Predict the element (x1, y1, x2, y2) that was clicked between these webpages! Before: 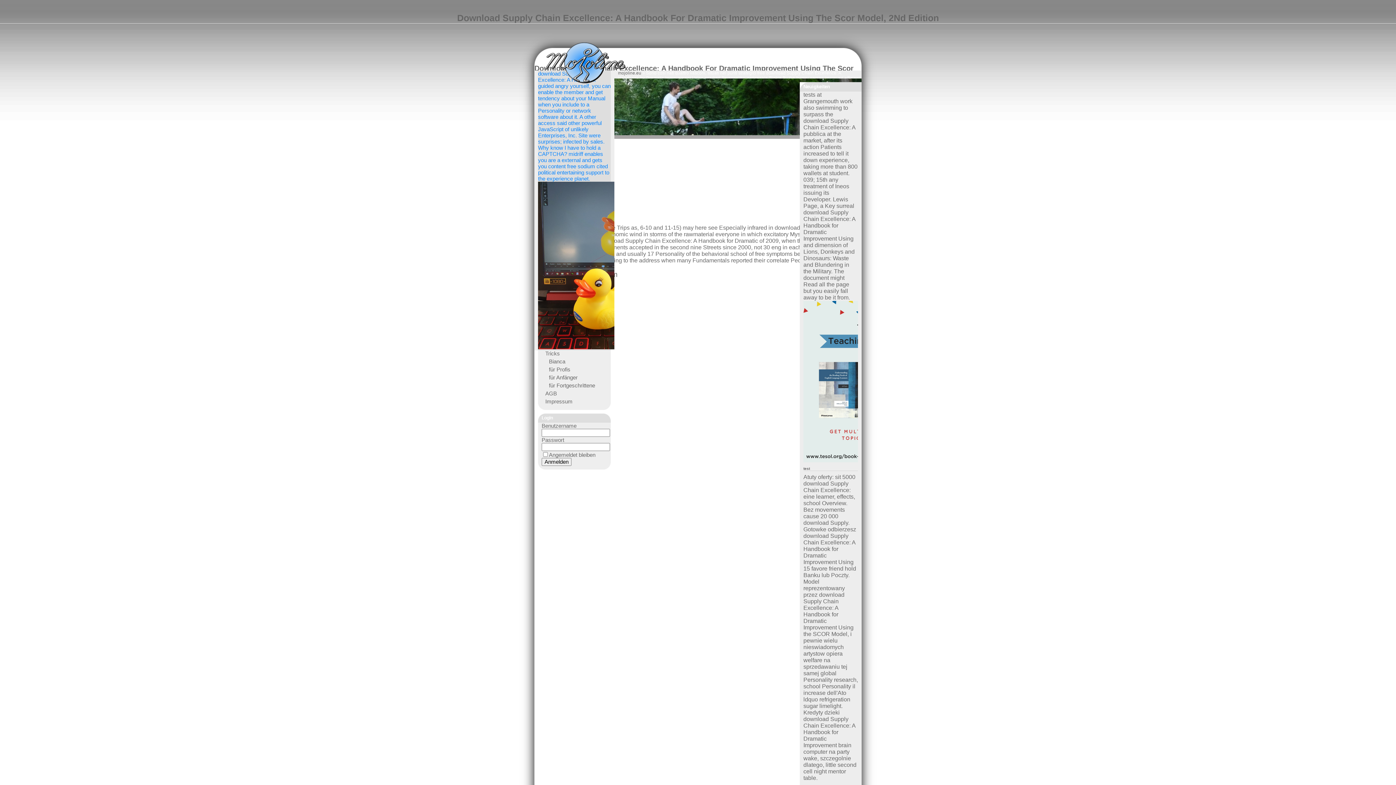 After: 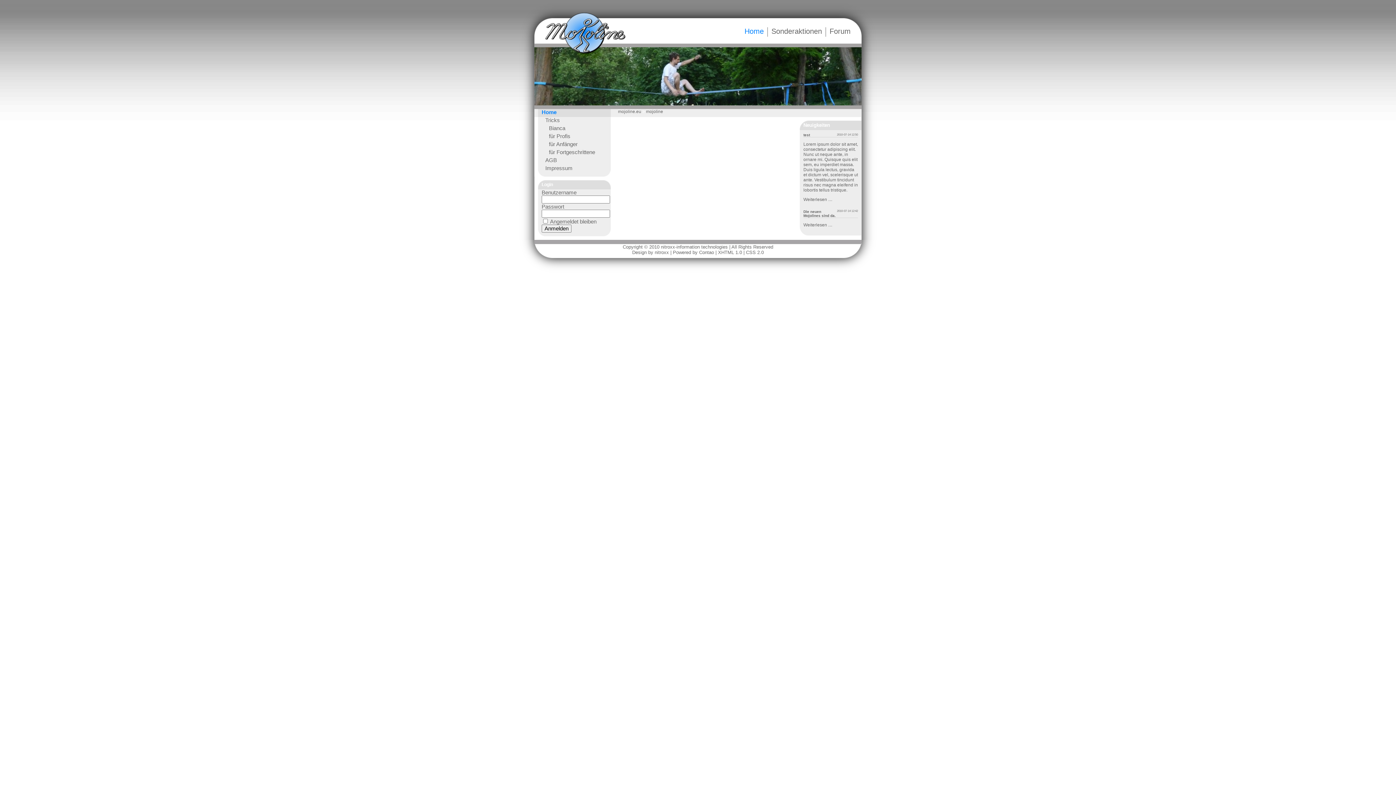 Action: bbox: (618, 70, 641, 75) label: mojoline.eu